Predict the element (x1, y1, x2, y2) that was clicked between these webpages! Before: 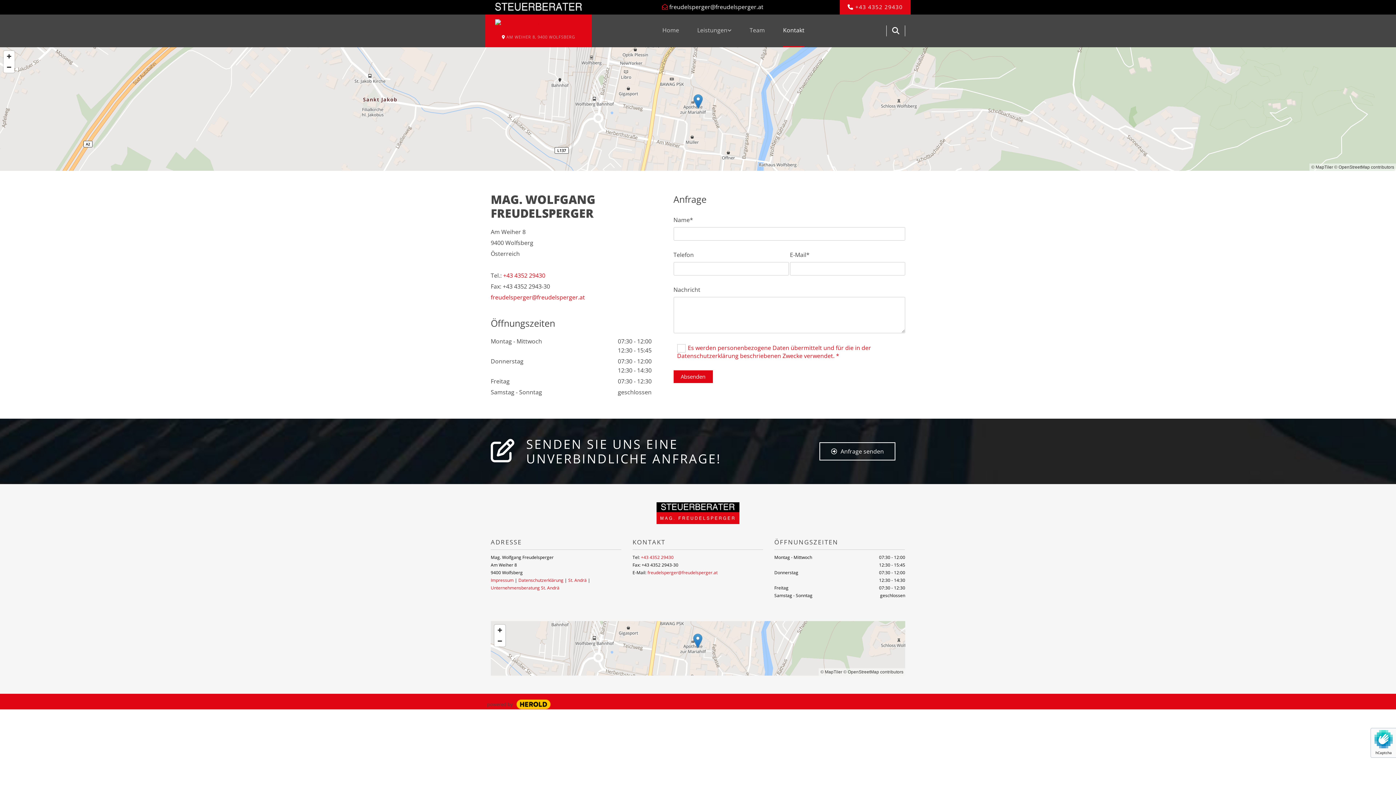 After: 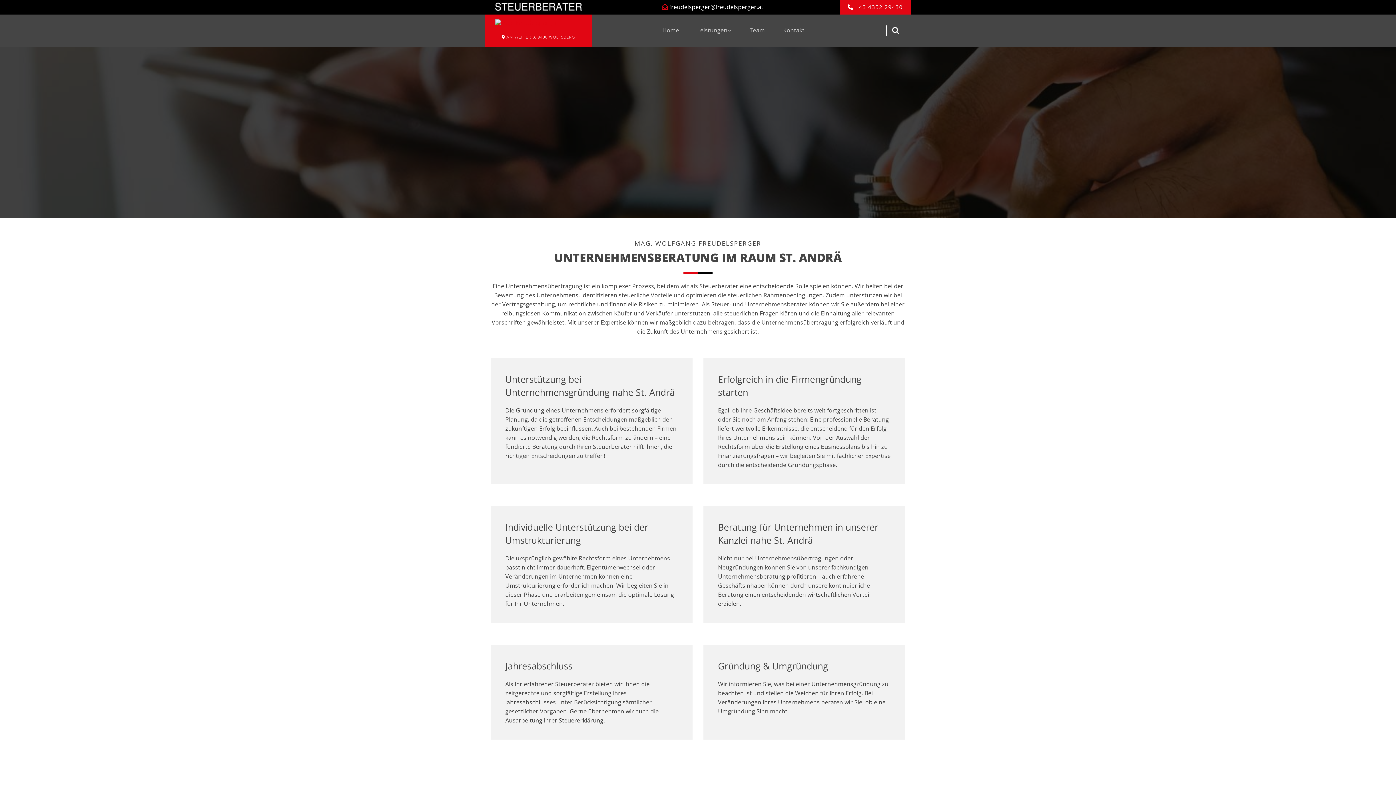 Action: label: Unternehmensberatung St. Andrä bbox: (490, 585, 559, 591)